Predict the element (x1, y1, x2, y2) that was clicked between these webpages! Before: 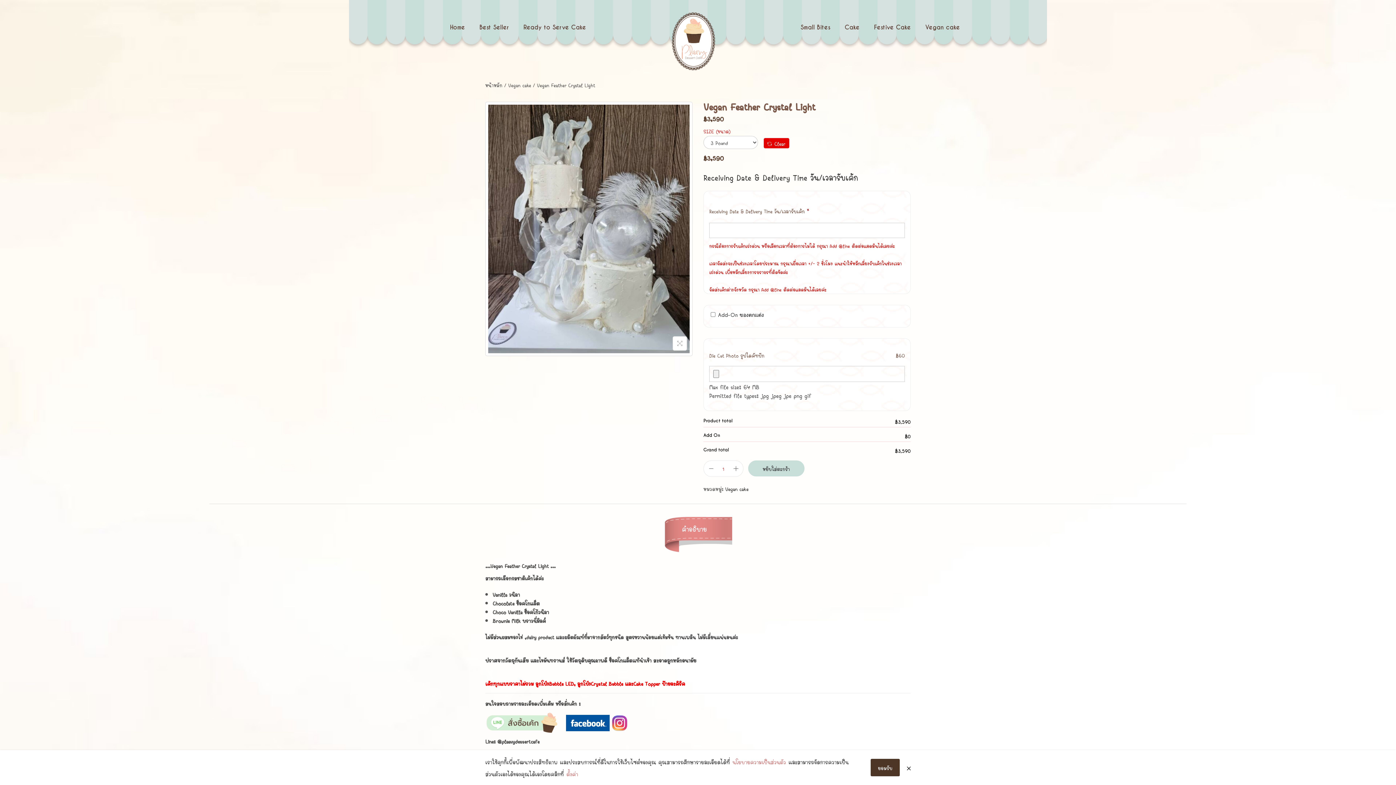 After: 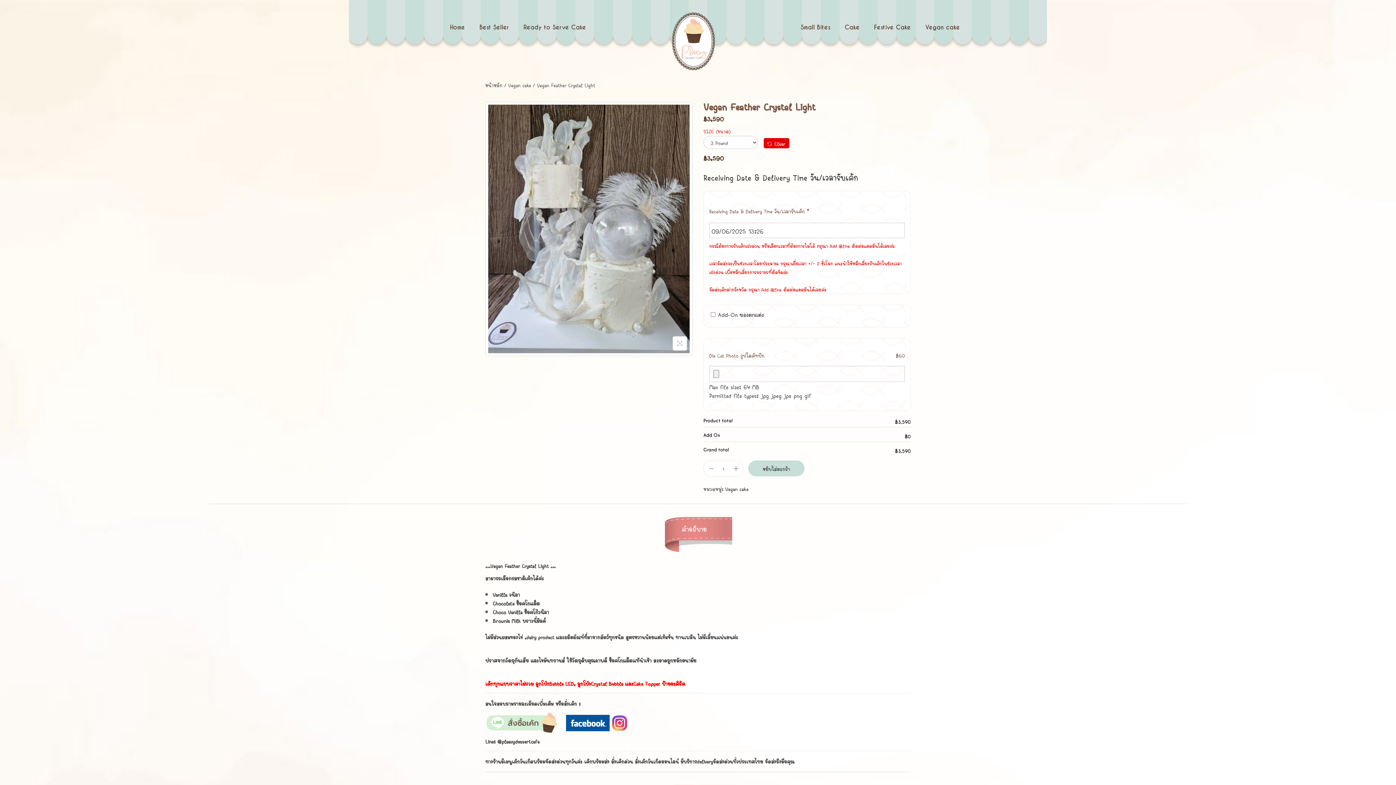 Action: label: ยอมรับ bbox: (870, 759, 900, 776)